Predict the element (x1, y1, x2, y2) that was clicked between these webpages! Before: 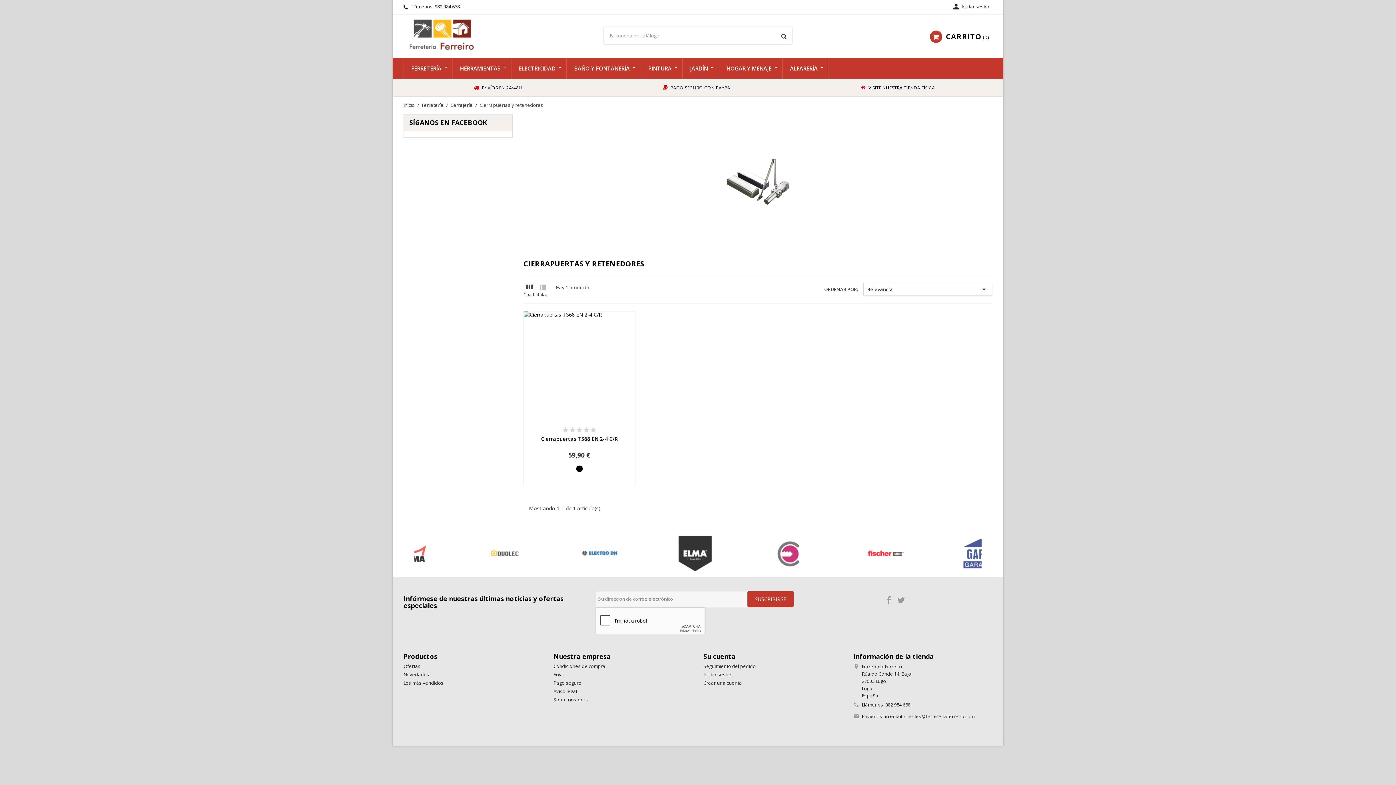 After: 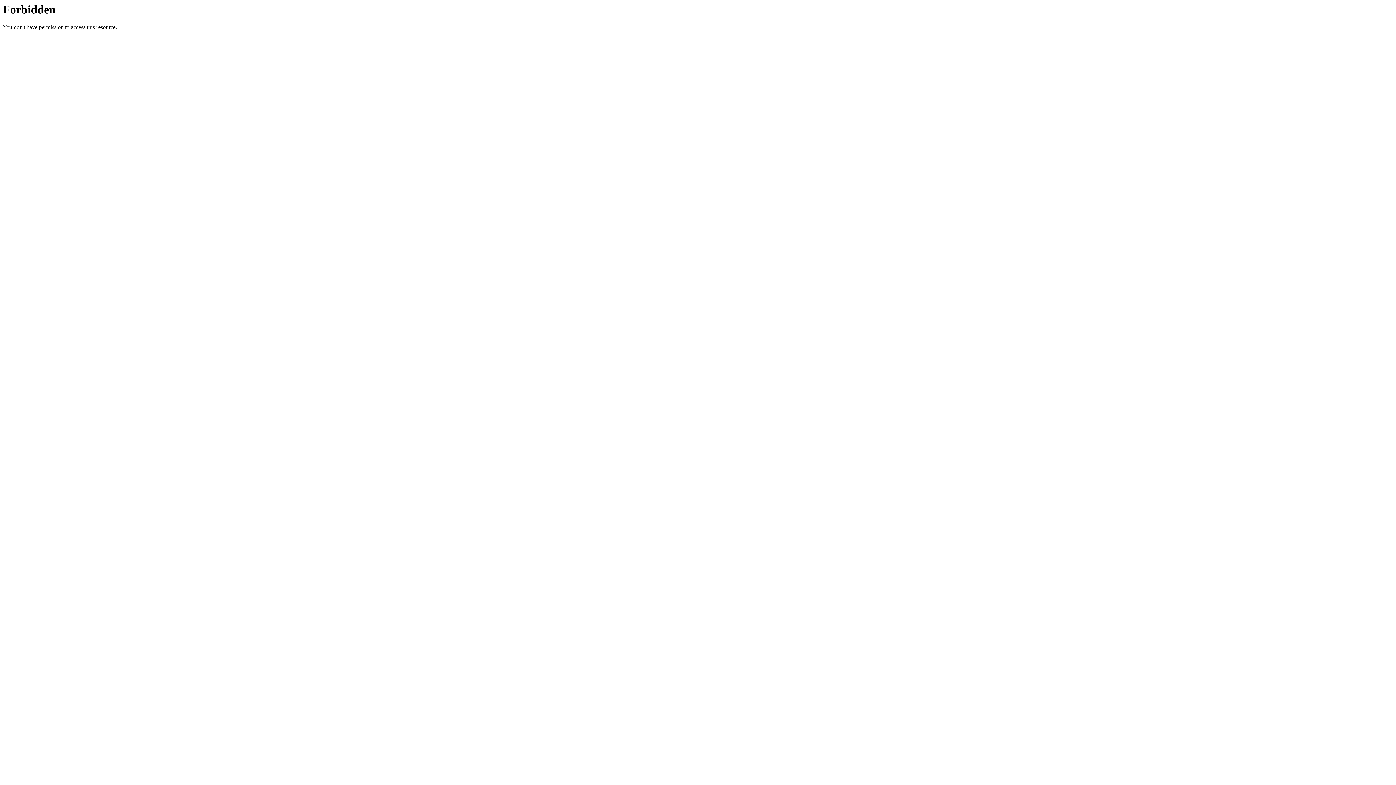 Action: label: Cierrapuertas TS68 EN 2-4 C/R bbox: (541, 435, 617, 442)